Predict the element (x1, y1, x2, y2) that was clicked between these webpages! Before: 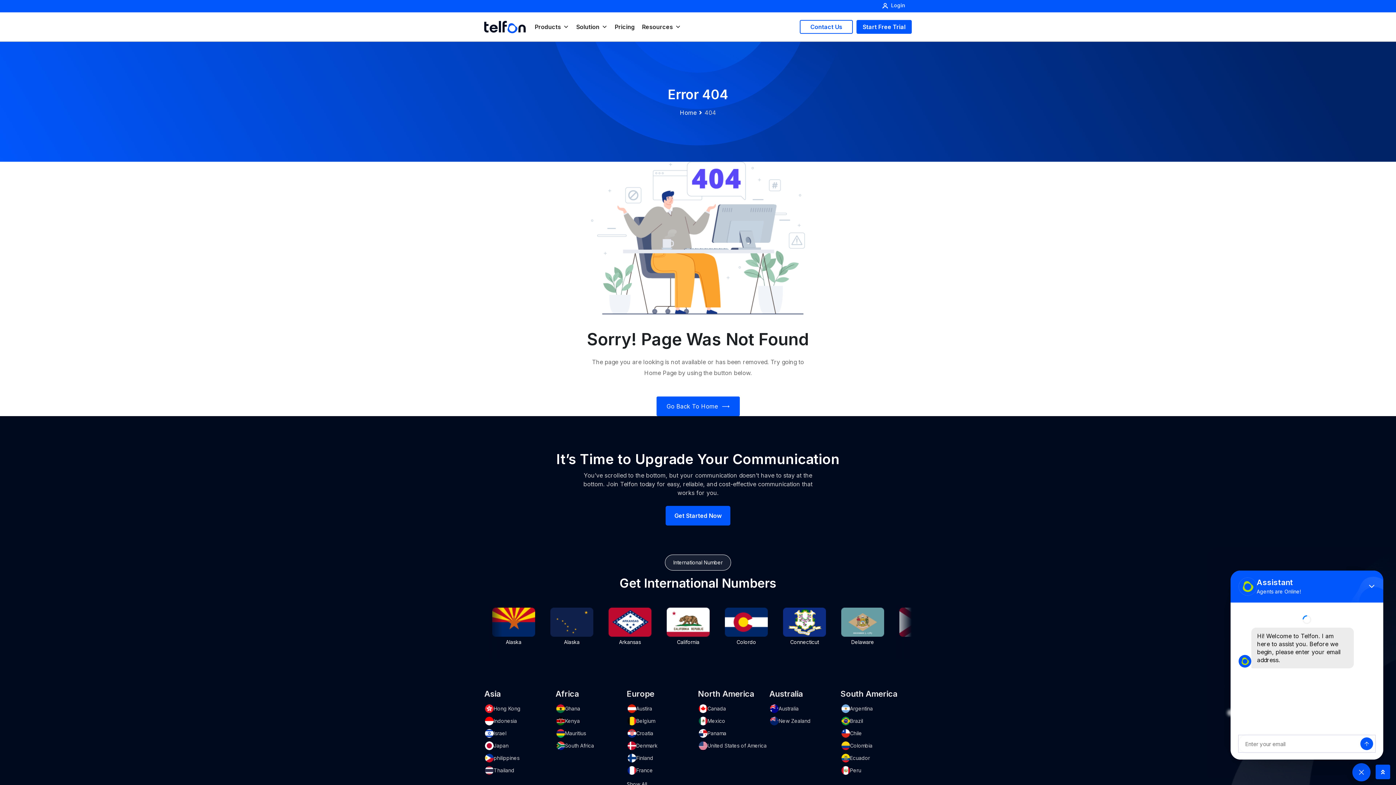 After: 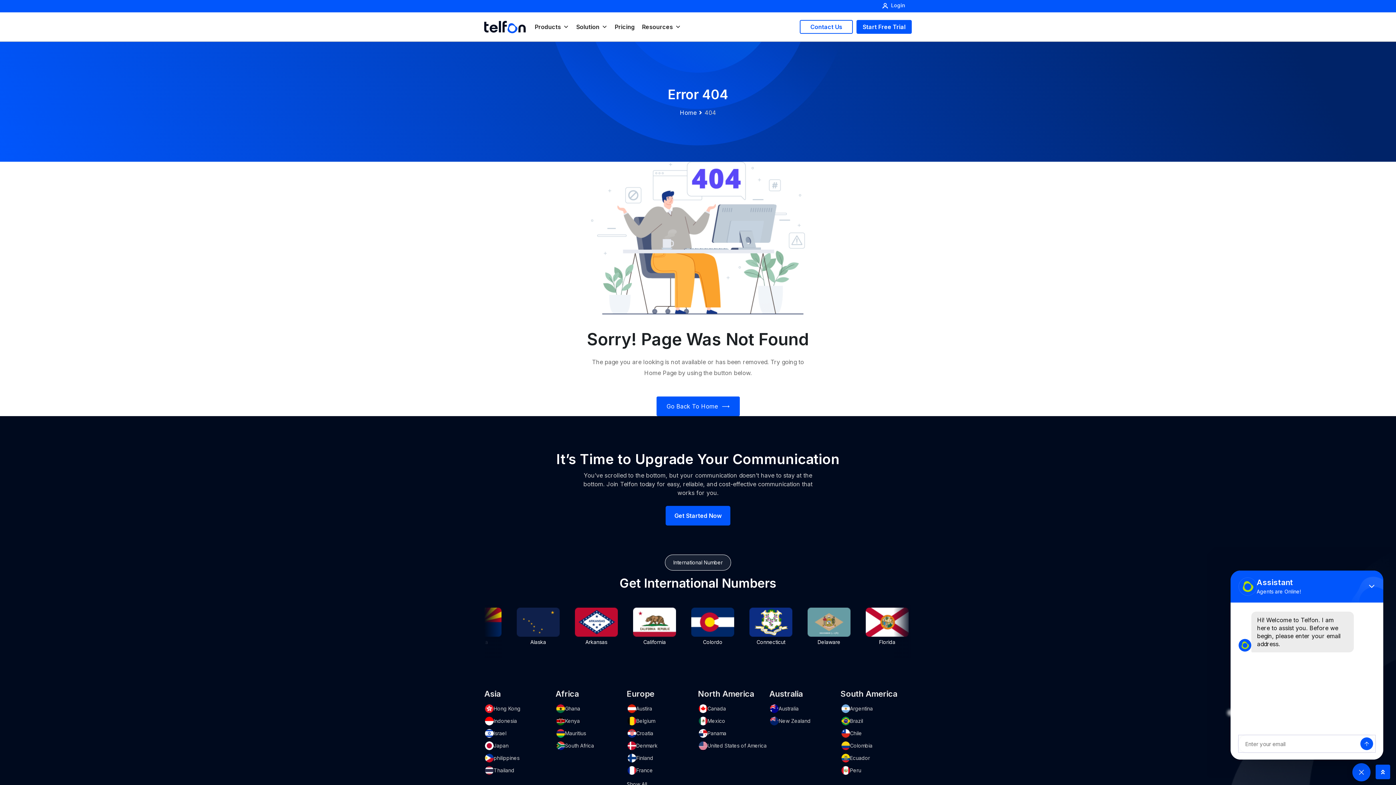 Action: label: Austira bbox: (627, 703, 652, 714)